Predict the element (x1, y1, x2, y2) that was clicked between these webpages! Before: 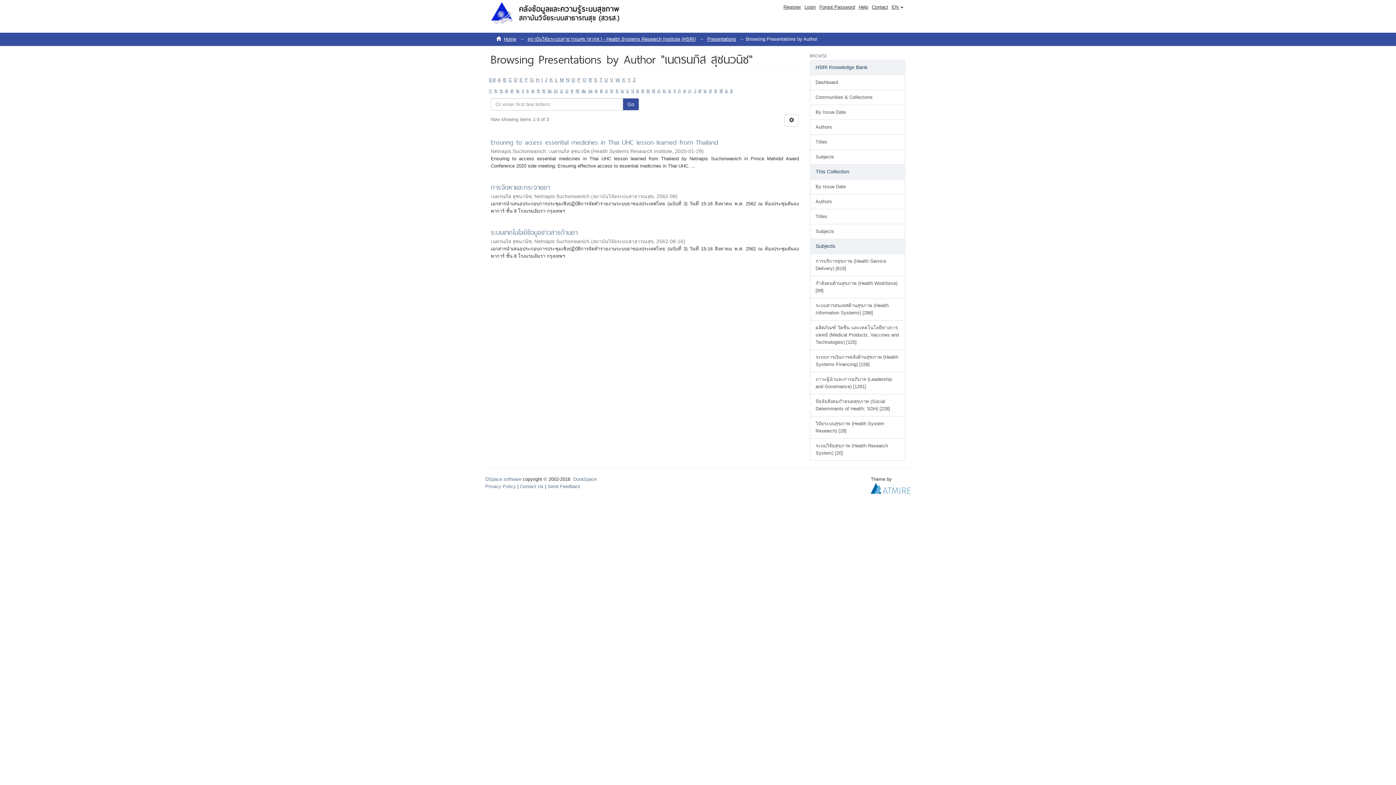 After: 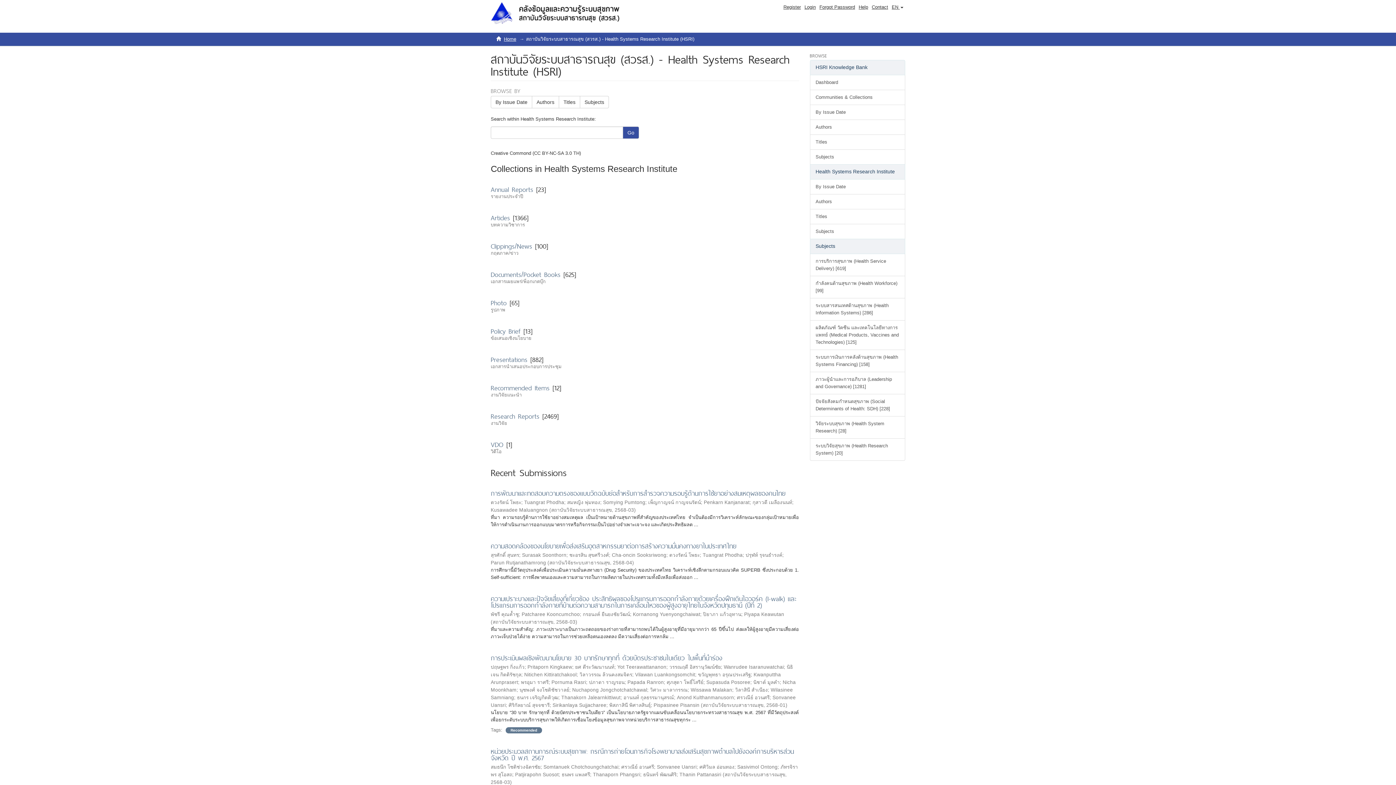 Action: bbox: (527, 36, 696, 41) label: สถาบันวิจัยระบบสาธารณสุข (สวรส.) - Health Systems Research Institute (HSRI)